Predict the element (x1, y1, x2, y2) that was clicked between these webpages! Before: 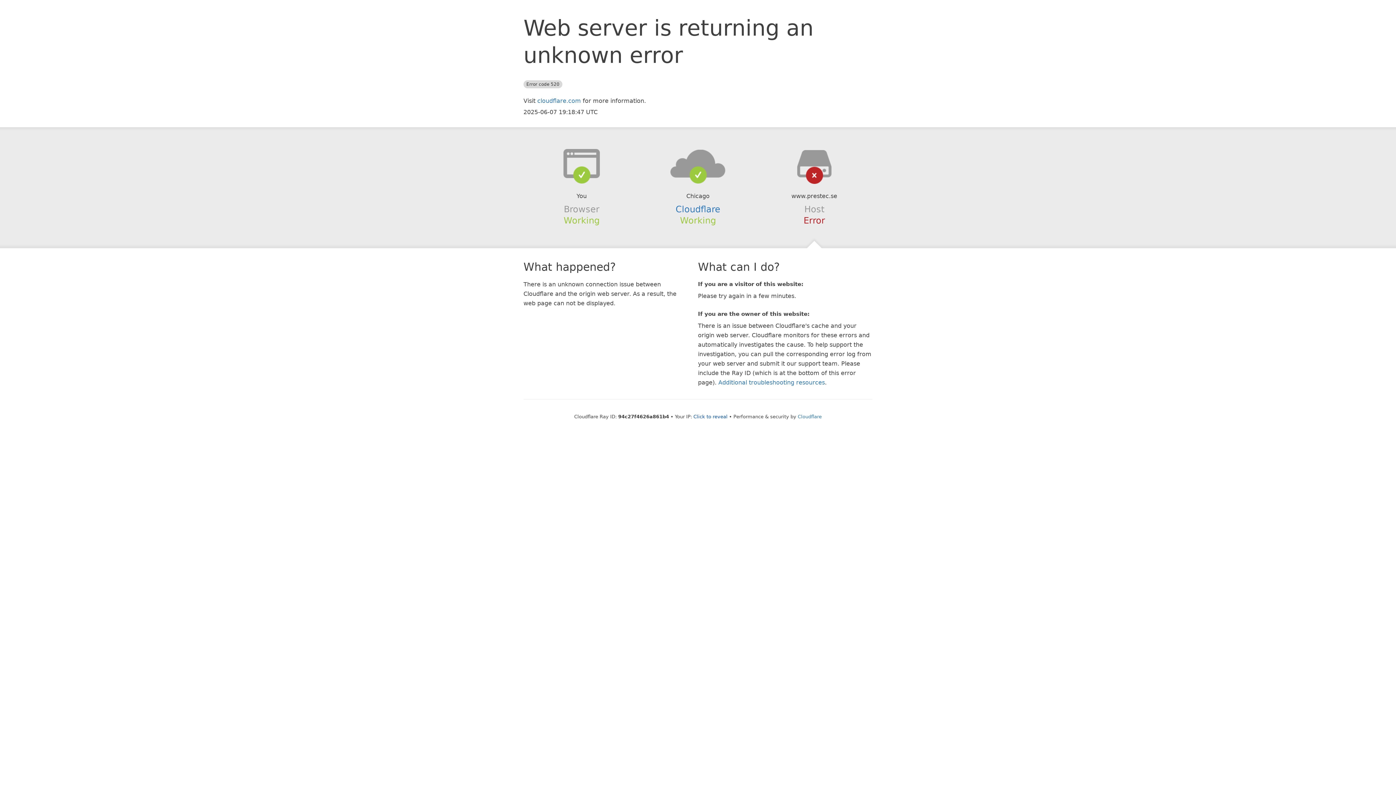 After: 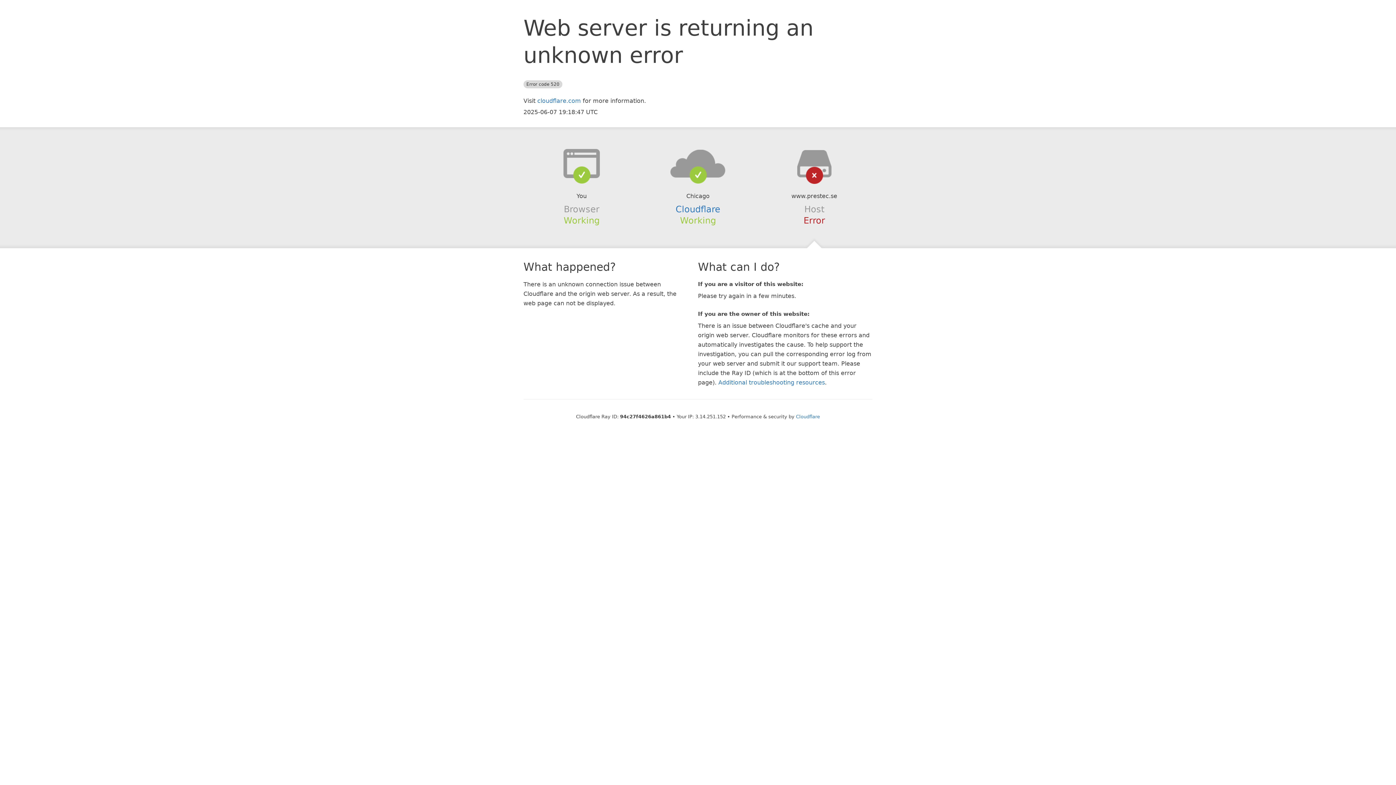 Action: bbox: (693, 414, 727, 419) label: Click to reveal